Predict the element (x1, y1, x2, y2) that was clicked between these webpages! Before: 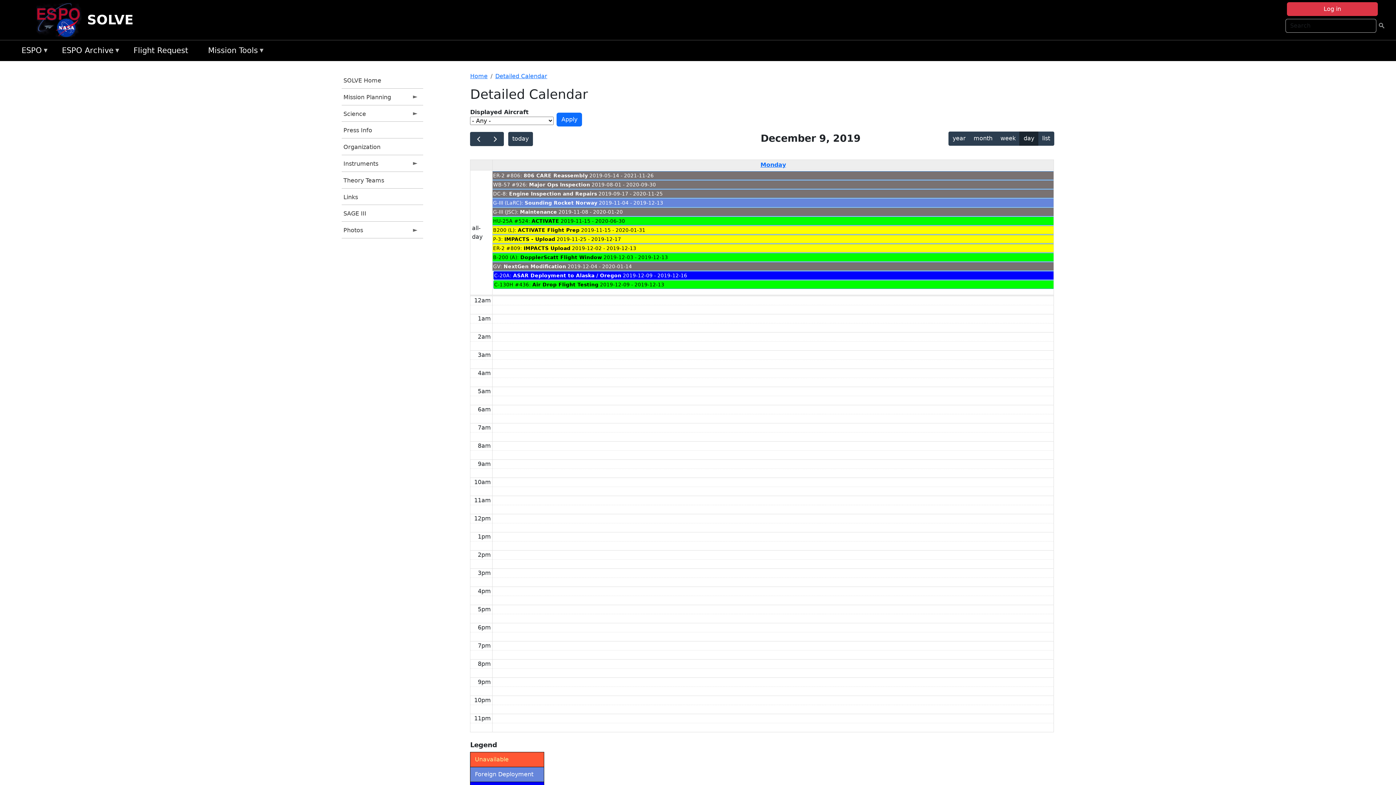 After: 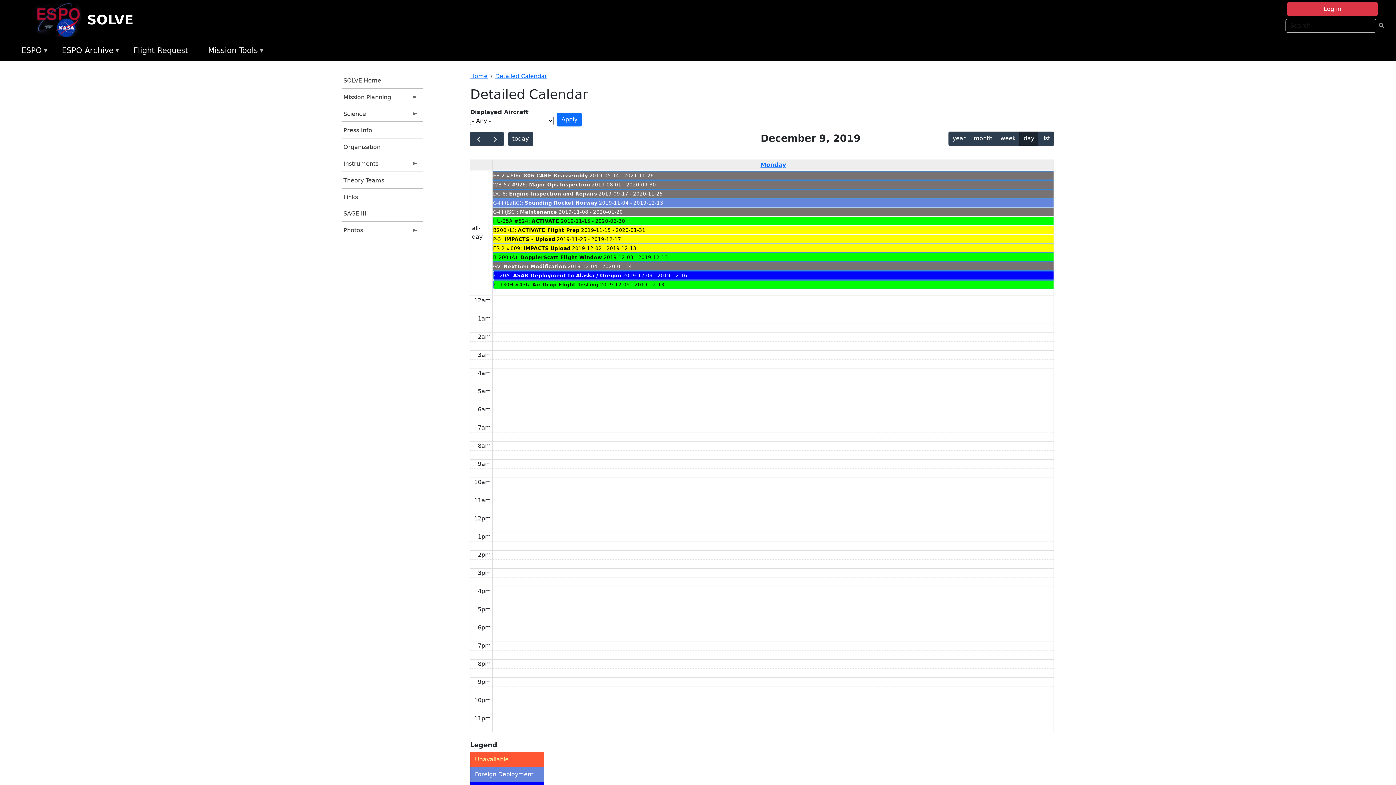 Action: label: G-III (JSC): Maintenance 2019-11-08 - 2020-01-20 bbox: (492, 207, 1053, 216)